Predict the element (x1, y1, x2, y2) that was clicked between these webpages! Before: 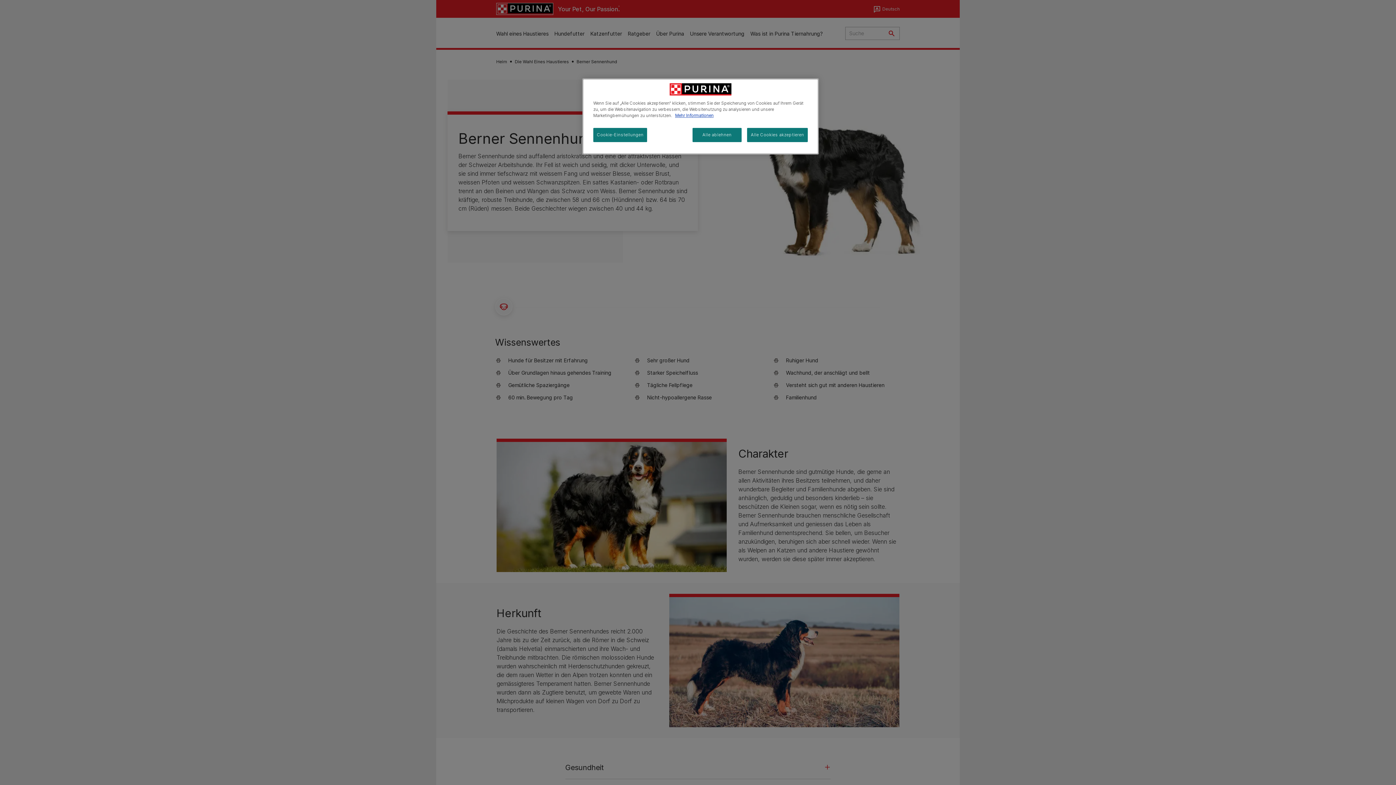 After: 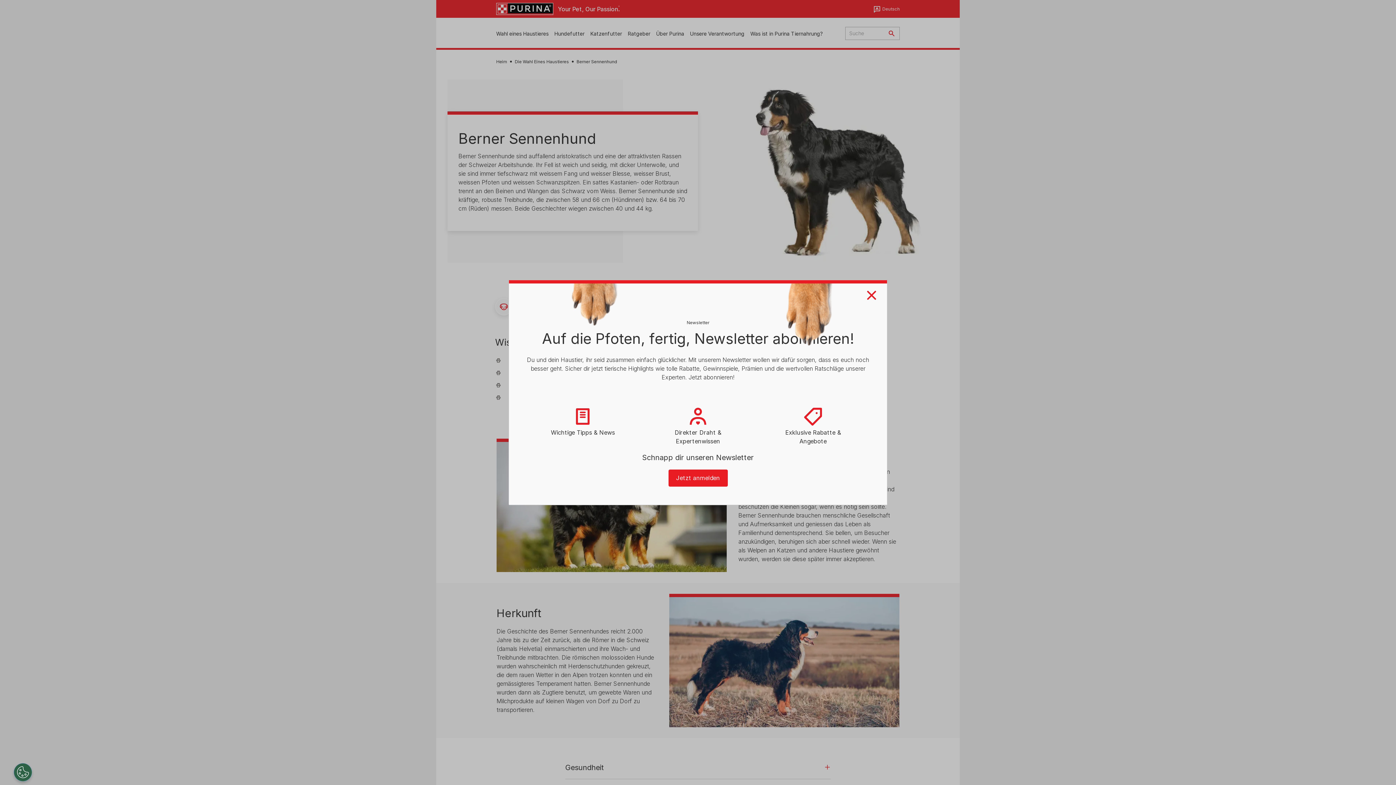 Action: bbox: (747, 128, 808, 142) label: Alle Cookies akzeptieren